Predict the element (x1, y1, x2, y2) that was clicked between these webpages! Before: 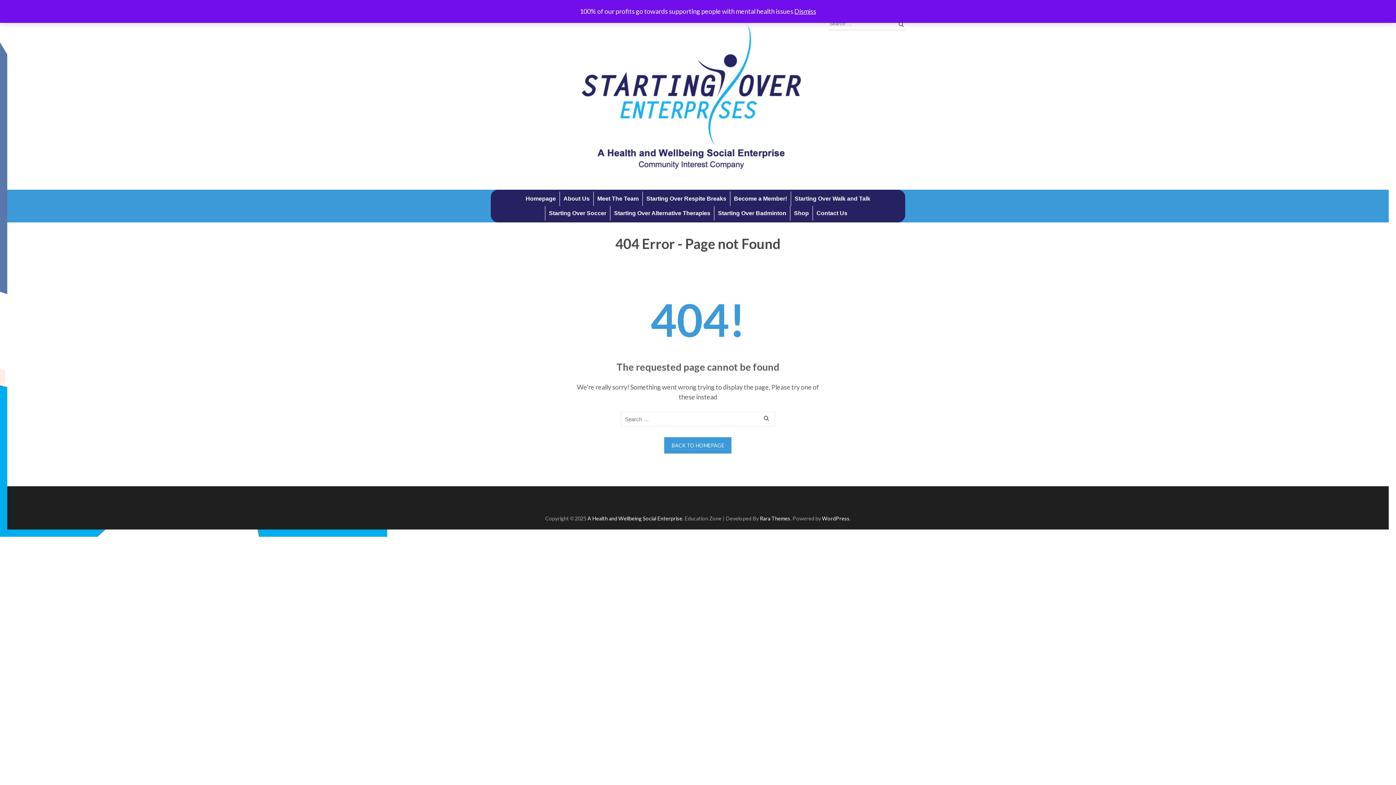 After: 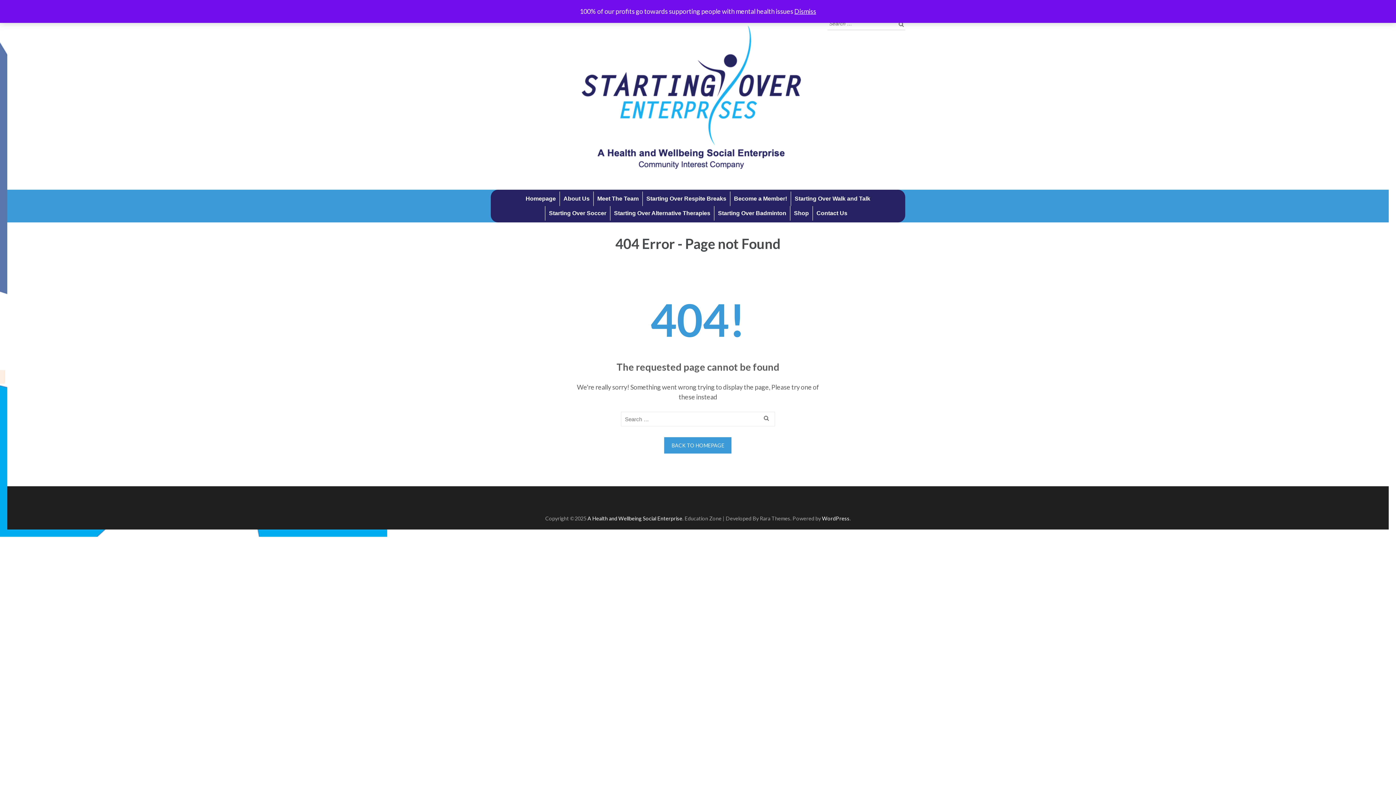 Action: label: Rara Themes bbox: (760, 515, 790, 521)